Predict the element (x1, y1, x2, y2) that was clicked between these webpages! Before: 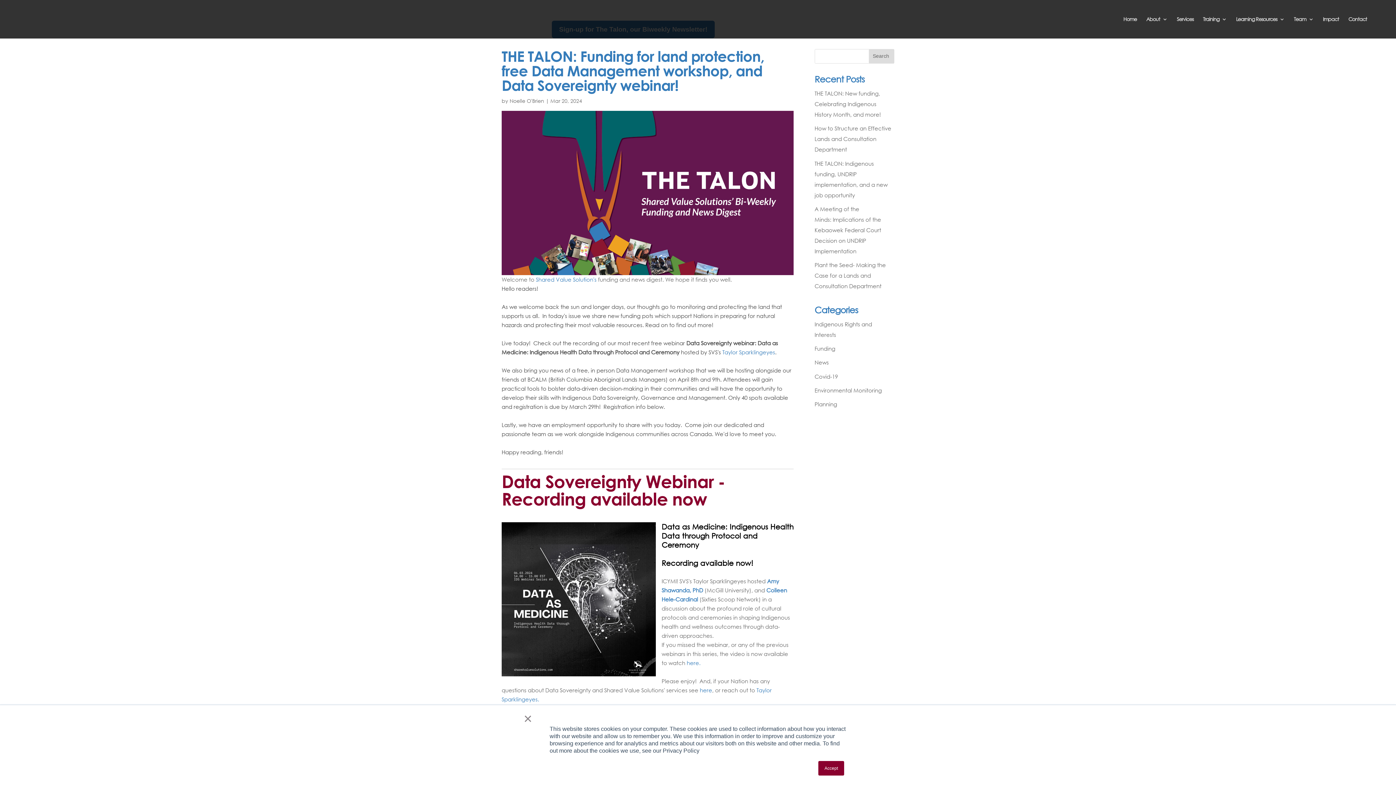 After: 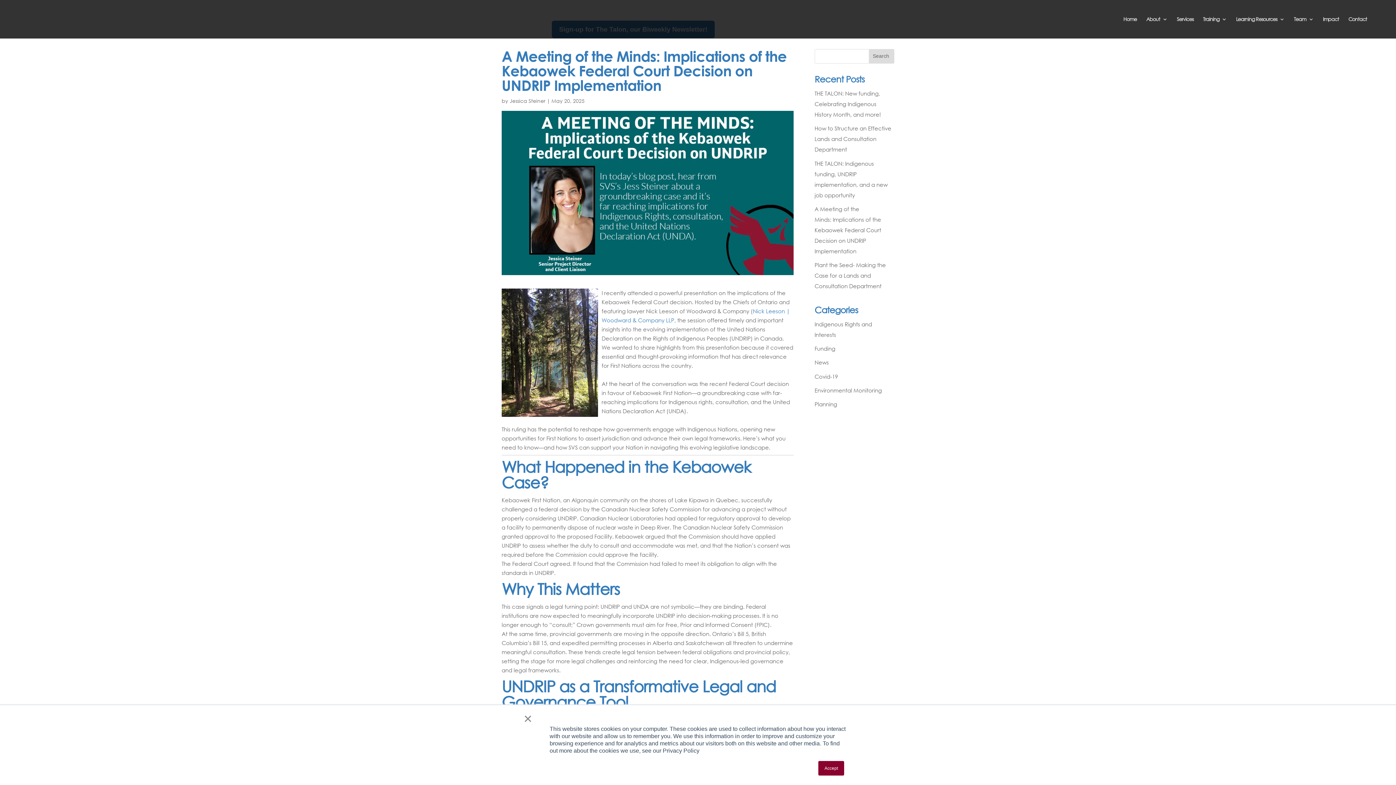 Action: label: A Meeting of the Minds: Implications of the Kebaowek Federal Court Decision on UNDRIP Implementation bbox: (814, 205, 881, 254)